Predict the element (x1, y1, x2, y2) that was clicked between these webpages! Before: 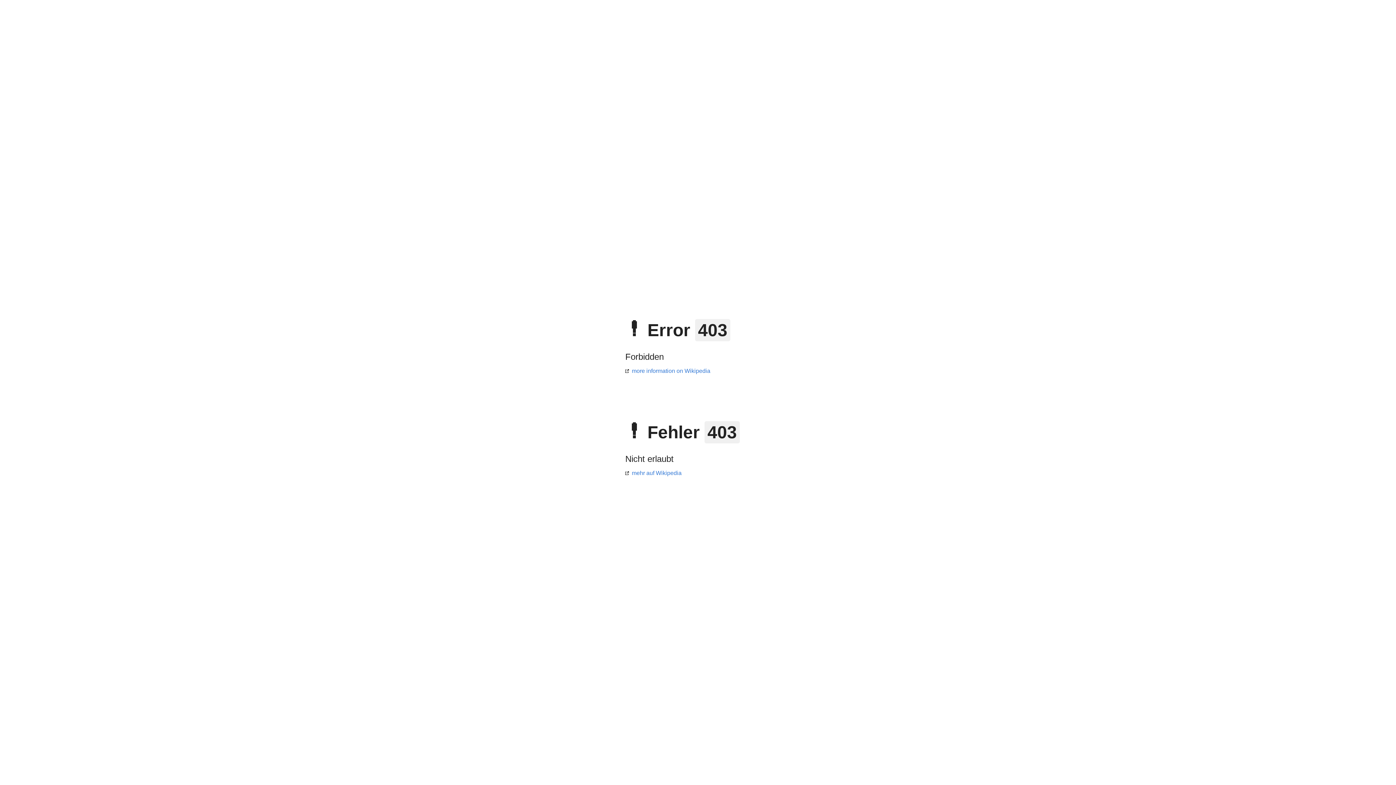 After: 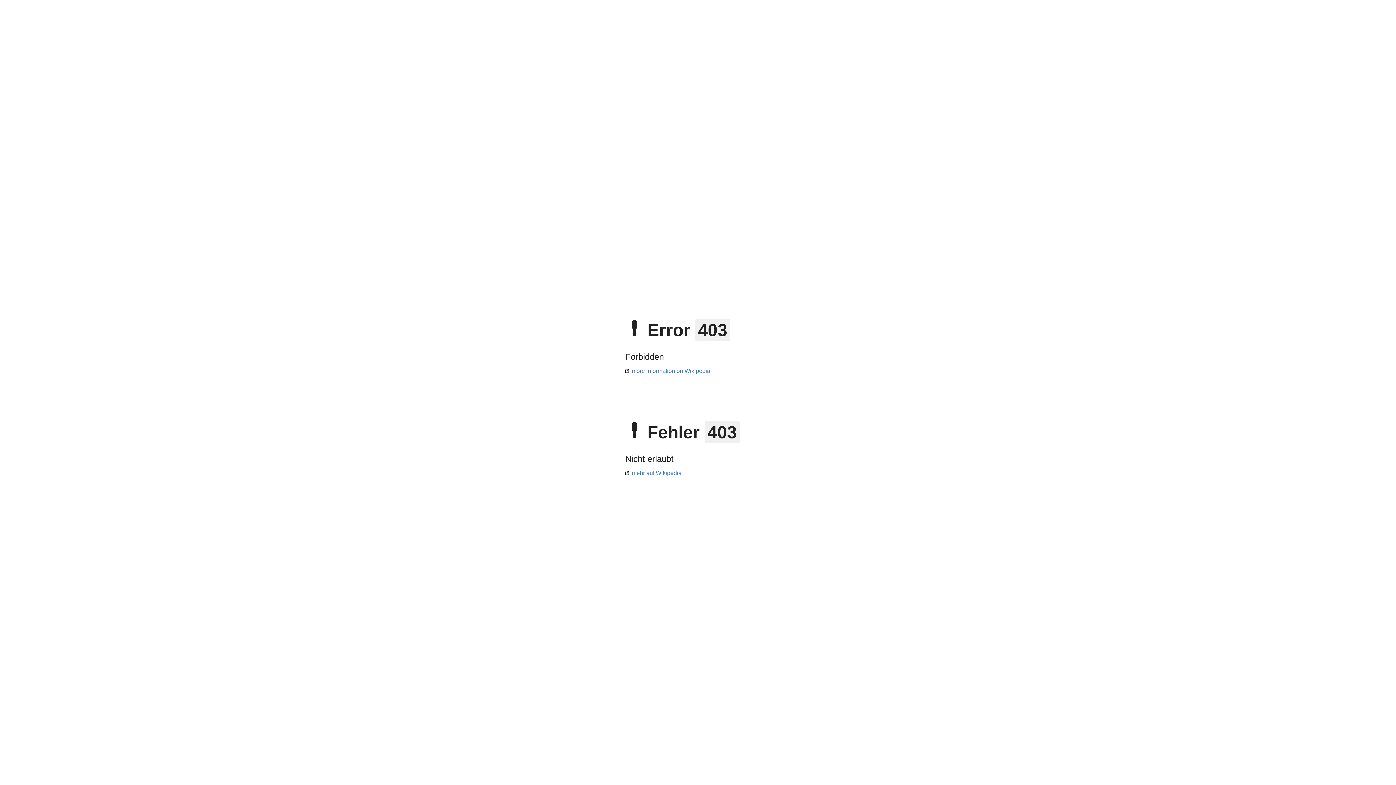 Action: bbox: (625, 368, 710, 374) label: more information on Wikipedia